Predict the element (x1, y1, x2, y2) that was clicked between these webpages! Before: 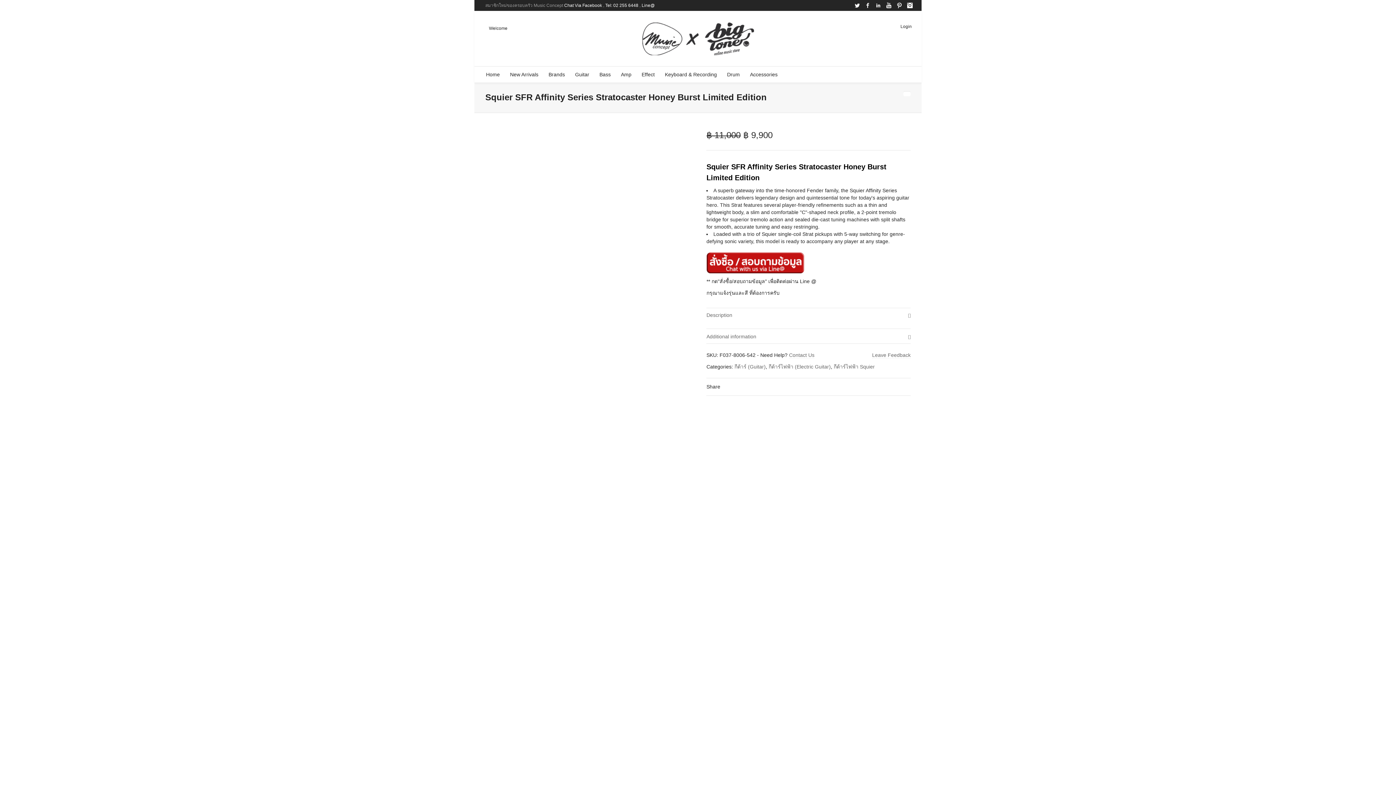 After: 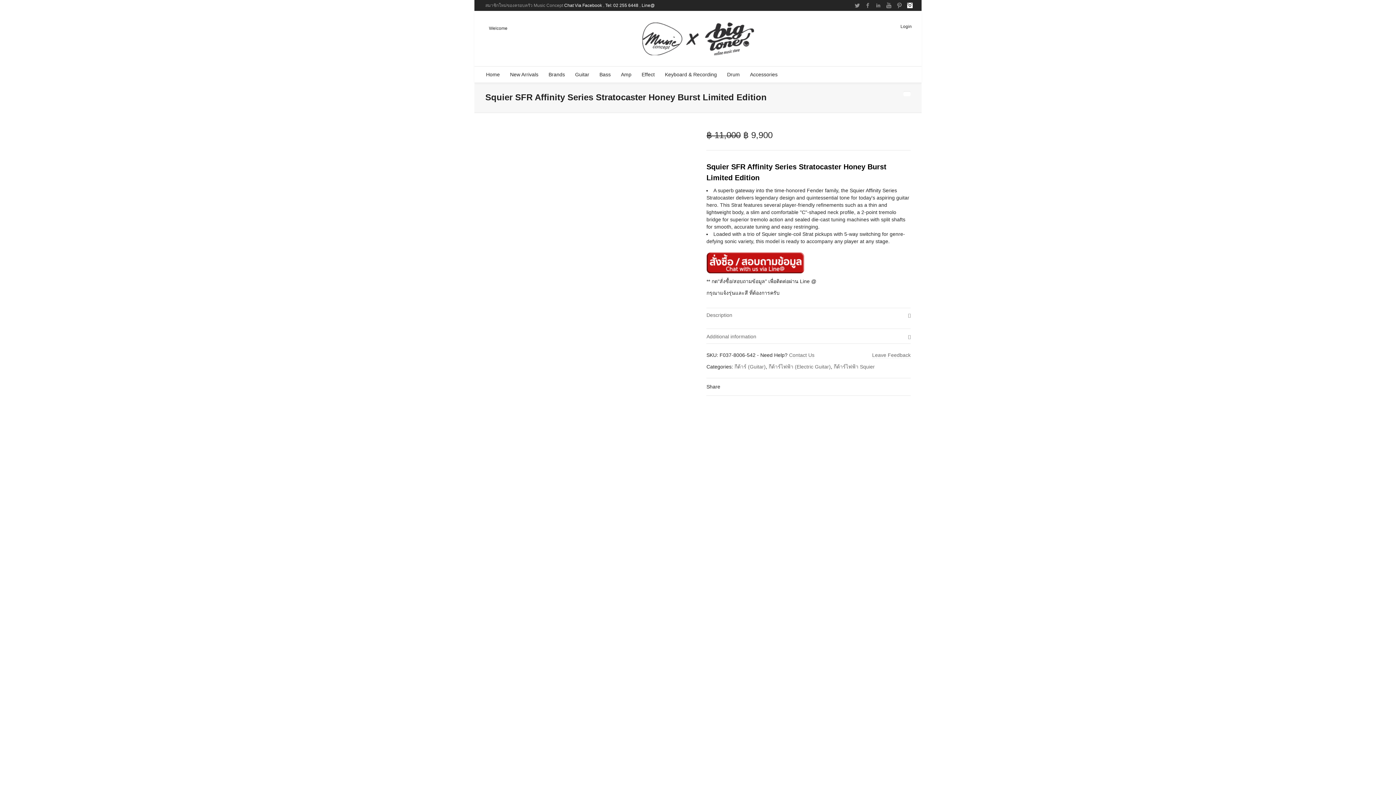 Action: bbox: (905, 1, 914, 9) label: Instagram